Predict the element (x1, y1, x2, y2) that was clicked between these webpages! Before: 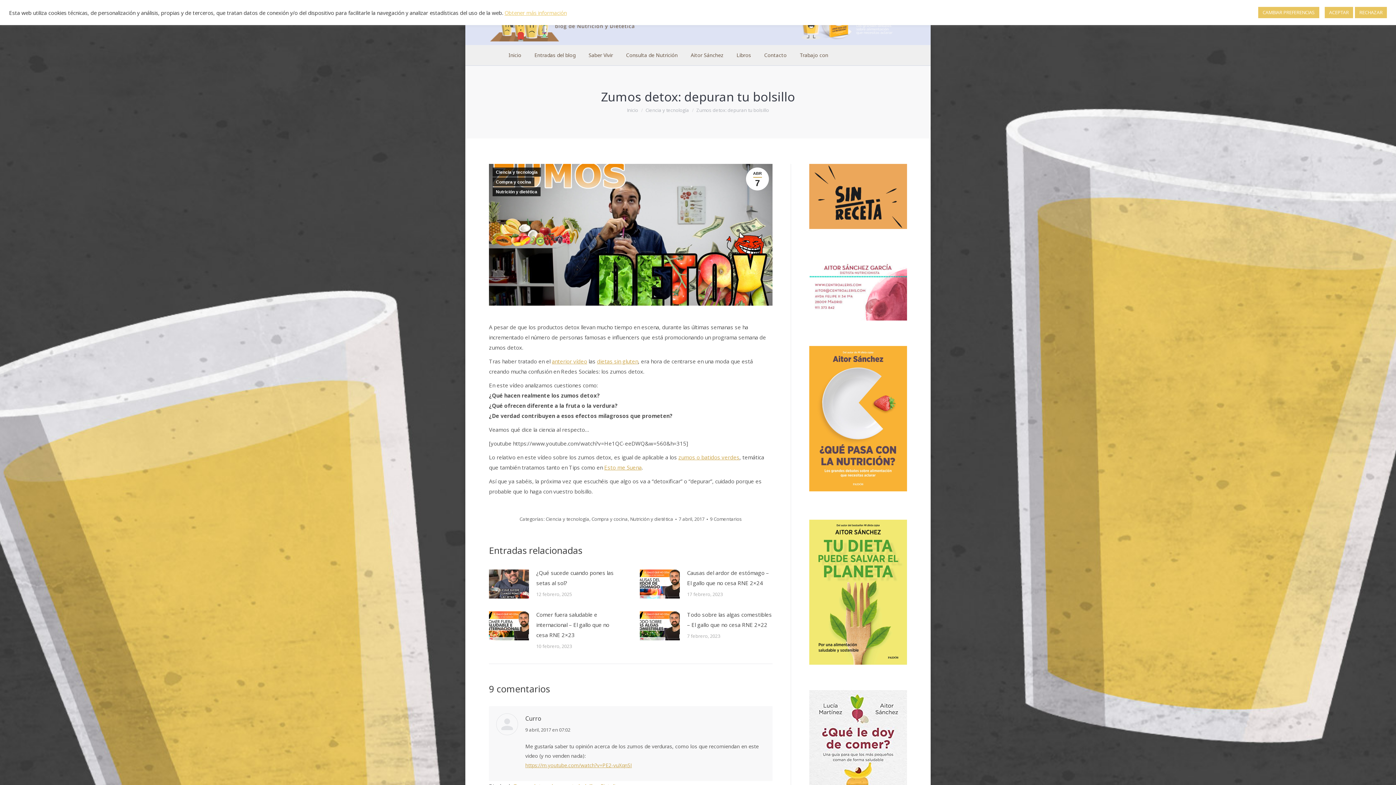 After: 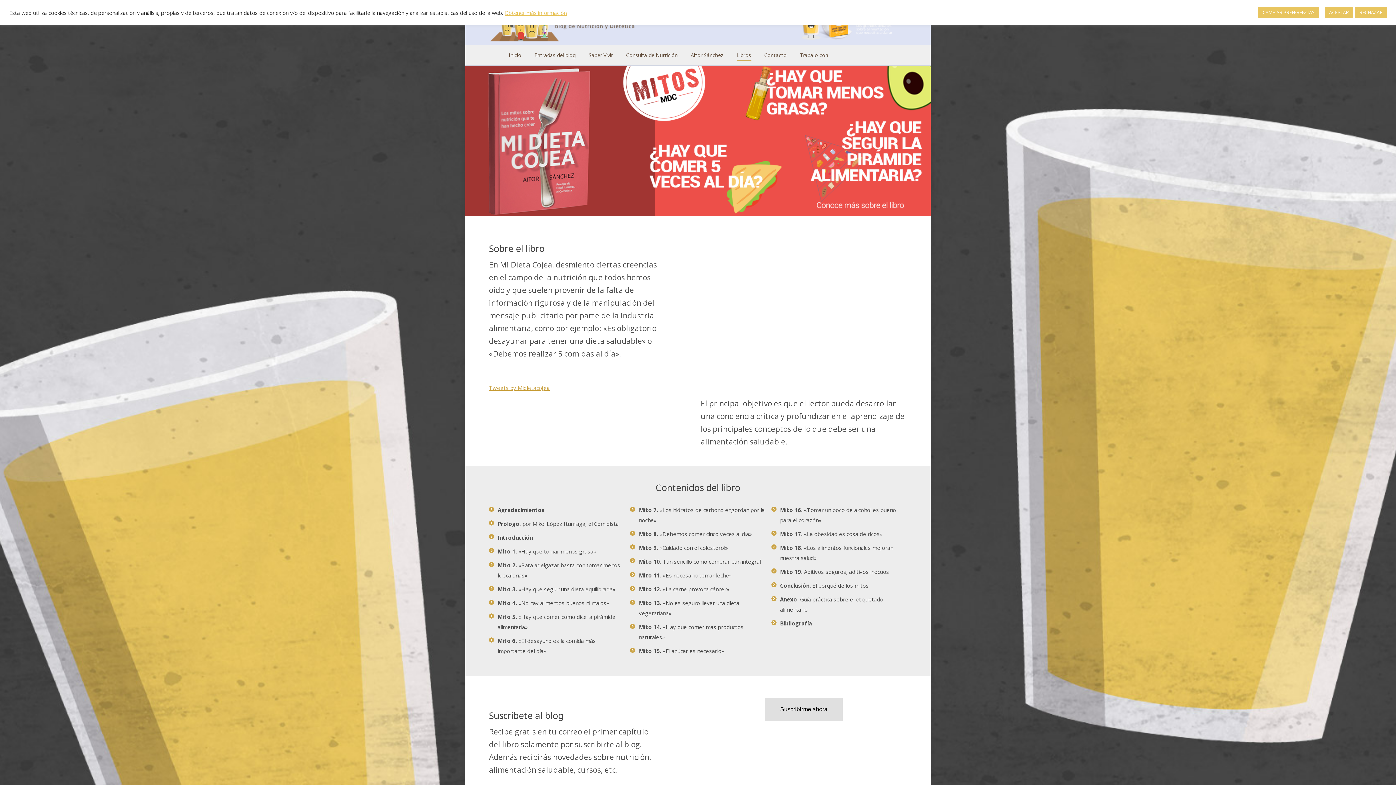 Action: bbox: (735, 50, 752, 60) label: Libros